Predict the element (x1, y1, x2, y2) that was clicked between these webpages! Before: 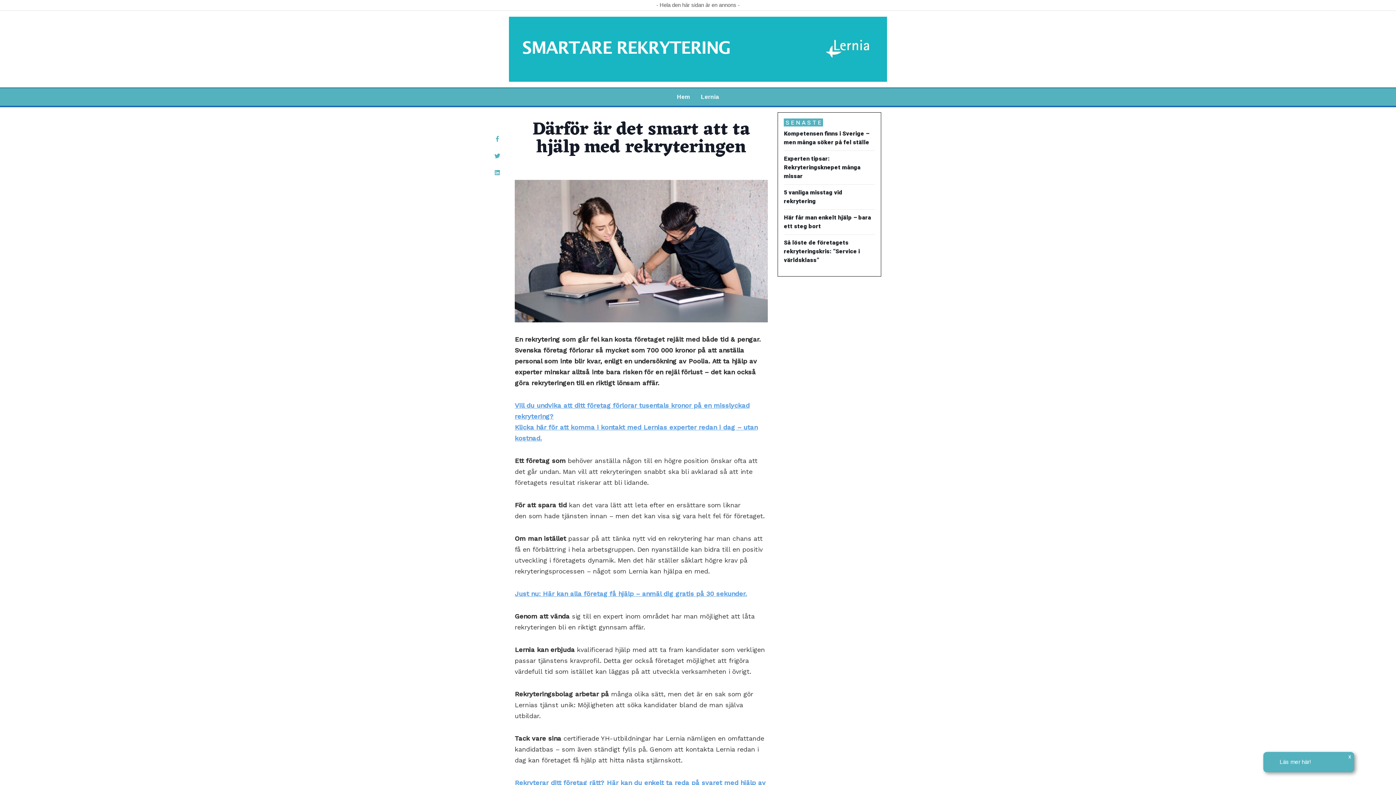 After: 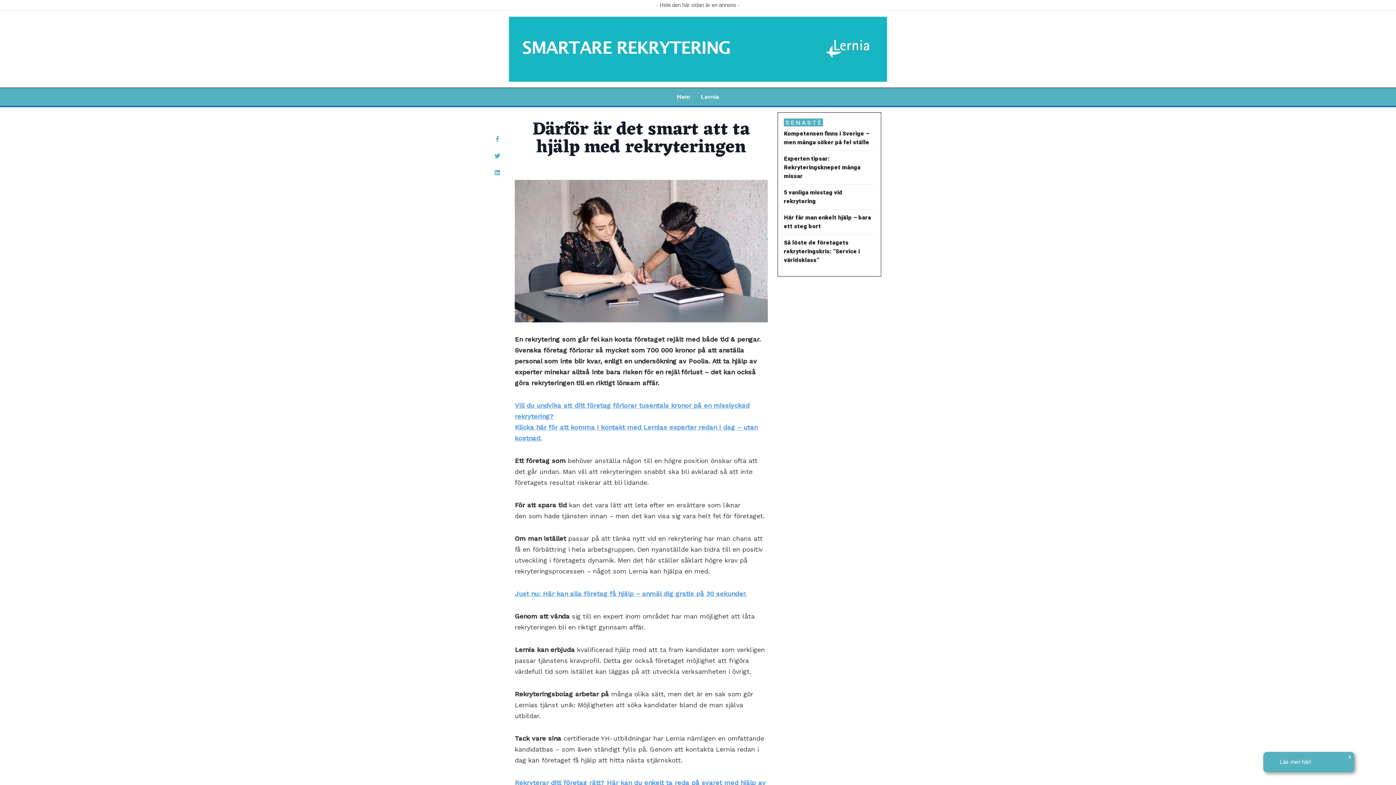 Action: label: Just nu: Här kan alla företag få hjälp – anmäl dig gratis på 30 sekunder. bbox: (514, 588, 747, 599)